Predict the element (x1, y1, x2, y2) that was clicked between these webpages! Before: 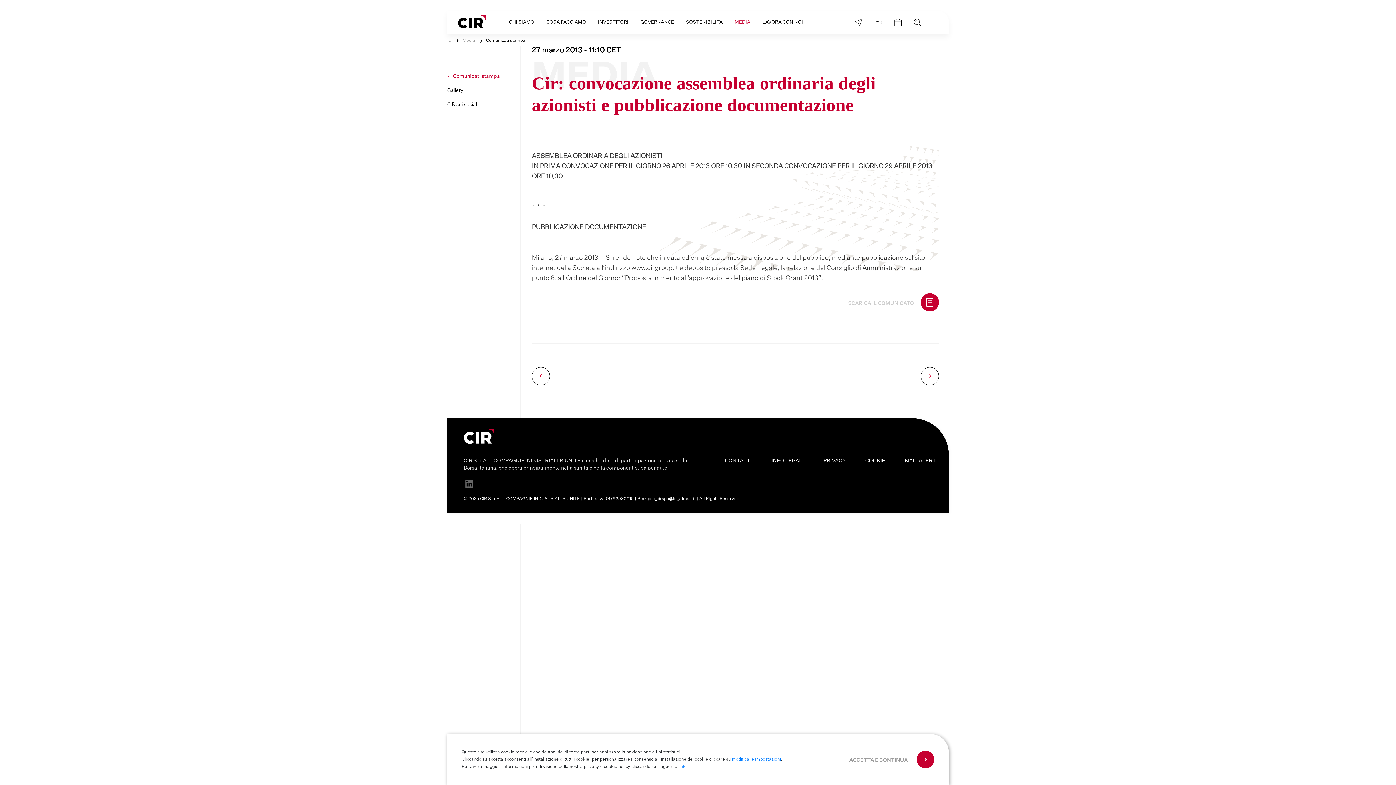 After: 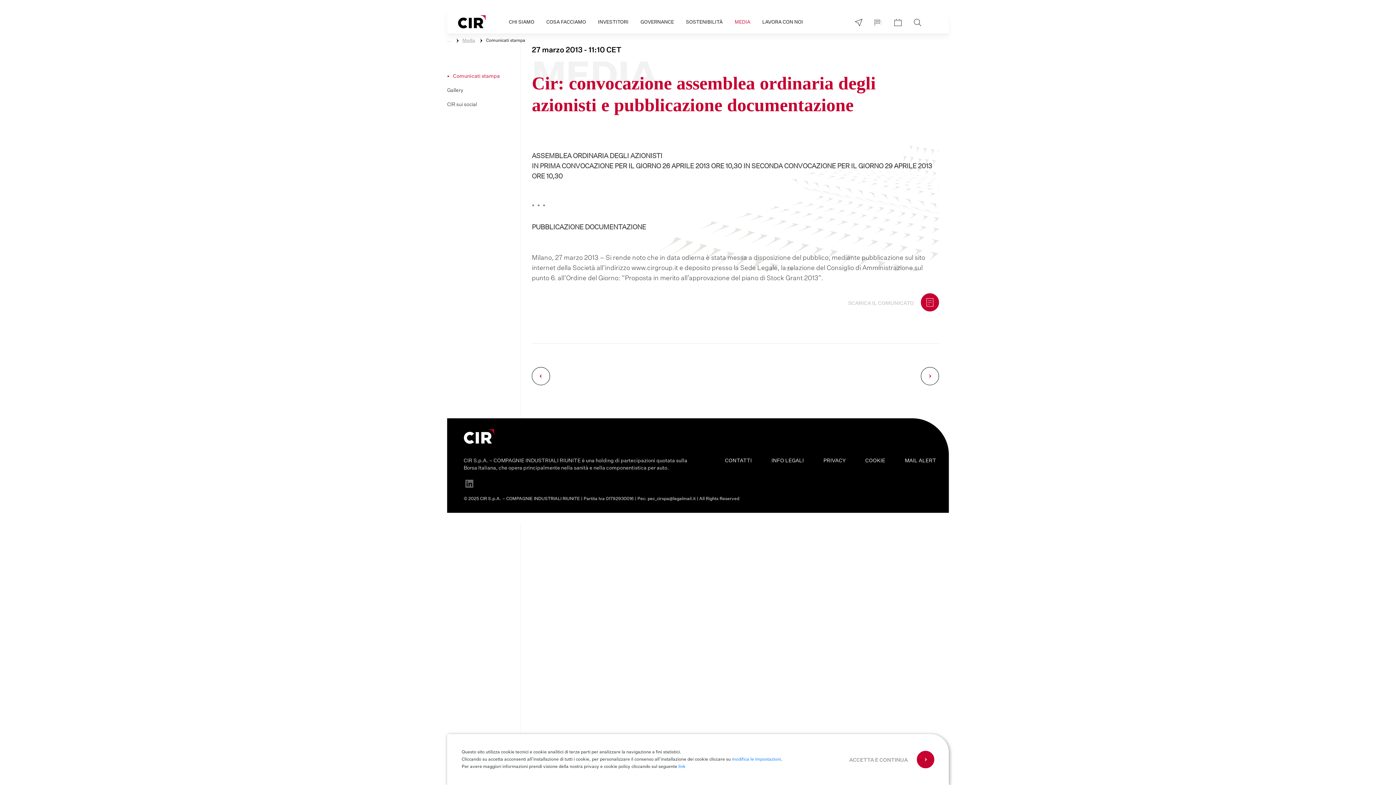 Action: label: Media bbox: (462, 38, 475, 42)